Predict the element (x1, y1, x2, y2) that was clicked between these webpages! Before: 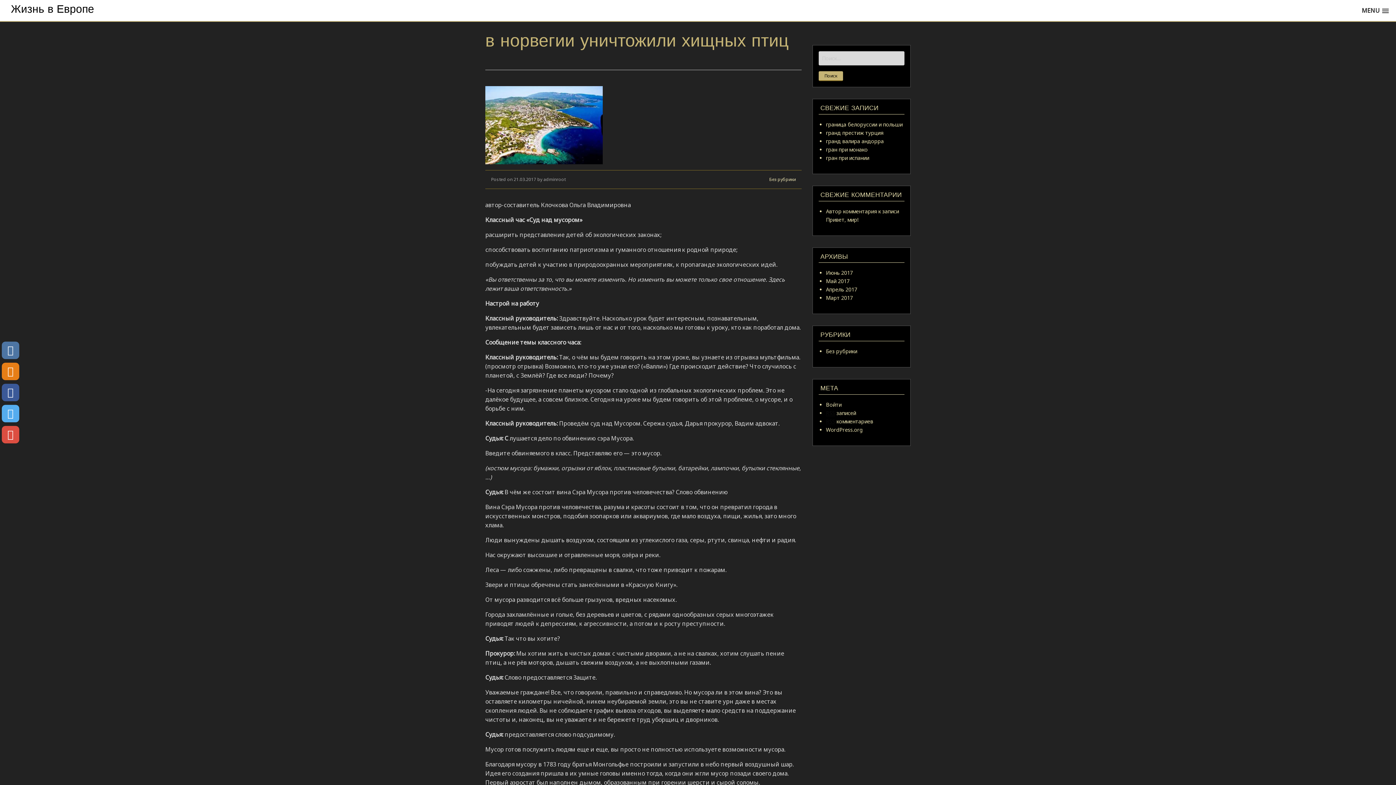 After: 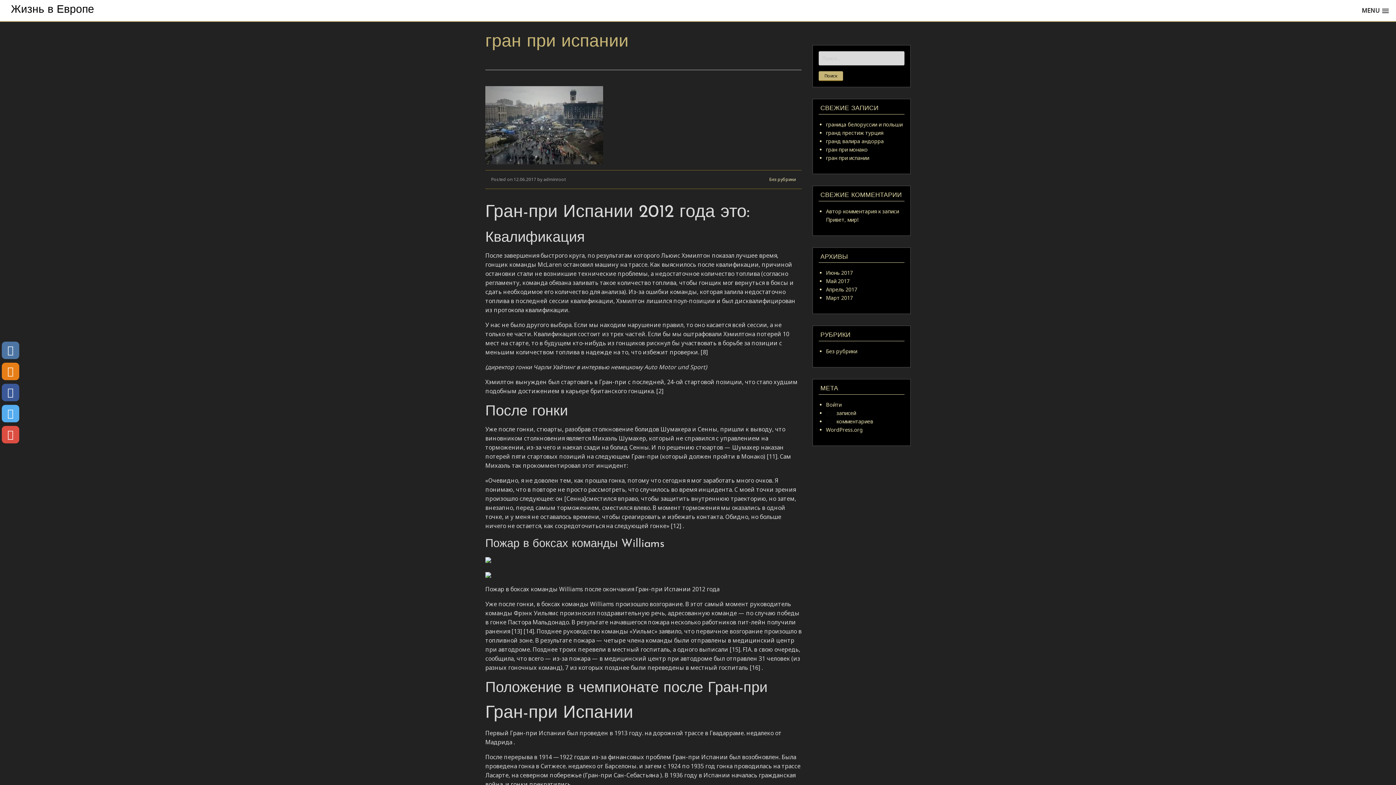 Action: bbox: (826, 154, 869, 161) label: гран при испании